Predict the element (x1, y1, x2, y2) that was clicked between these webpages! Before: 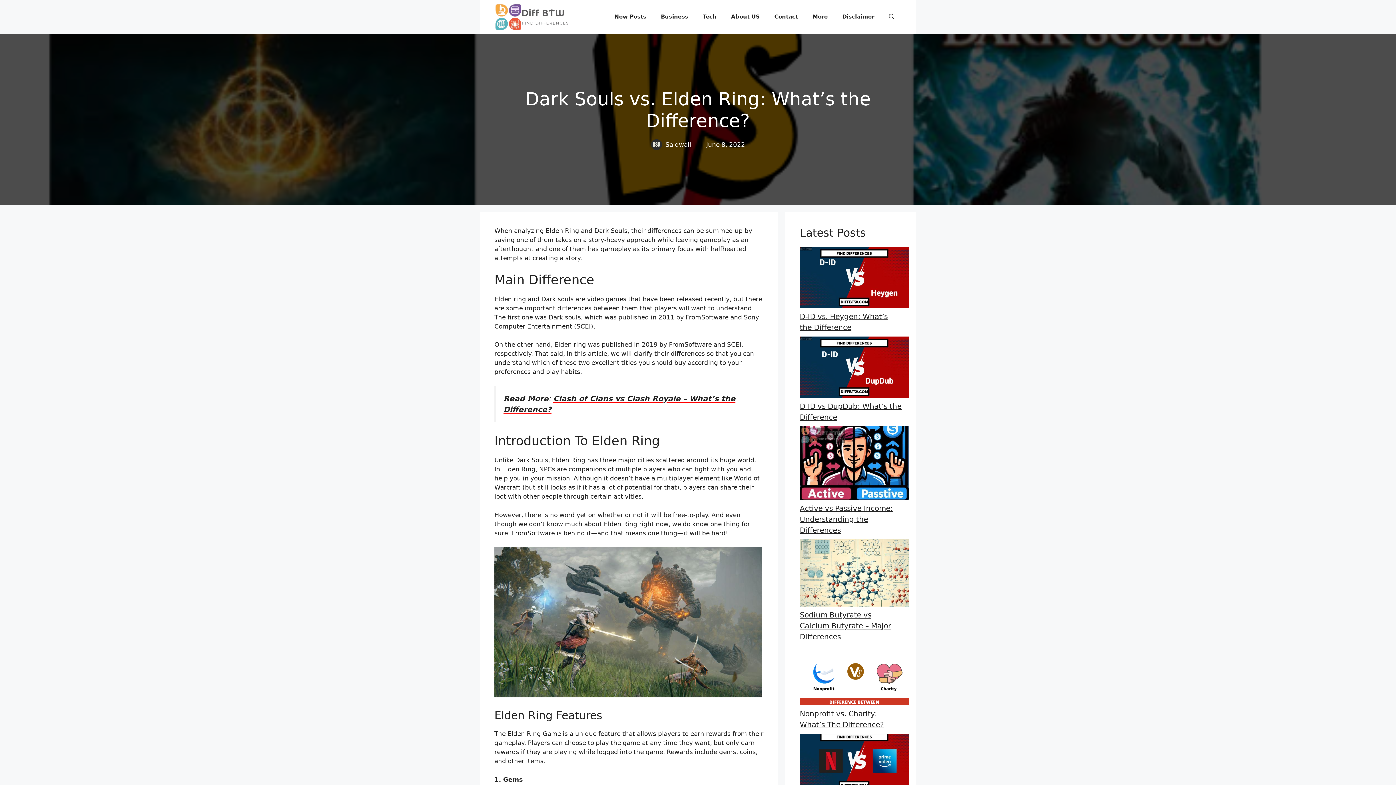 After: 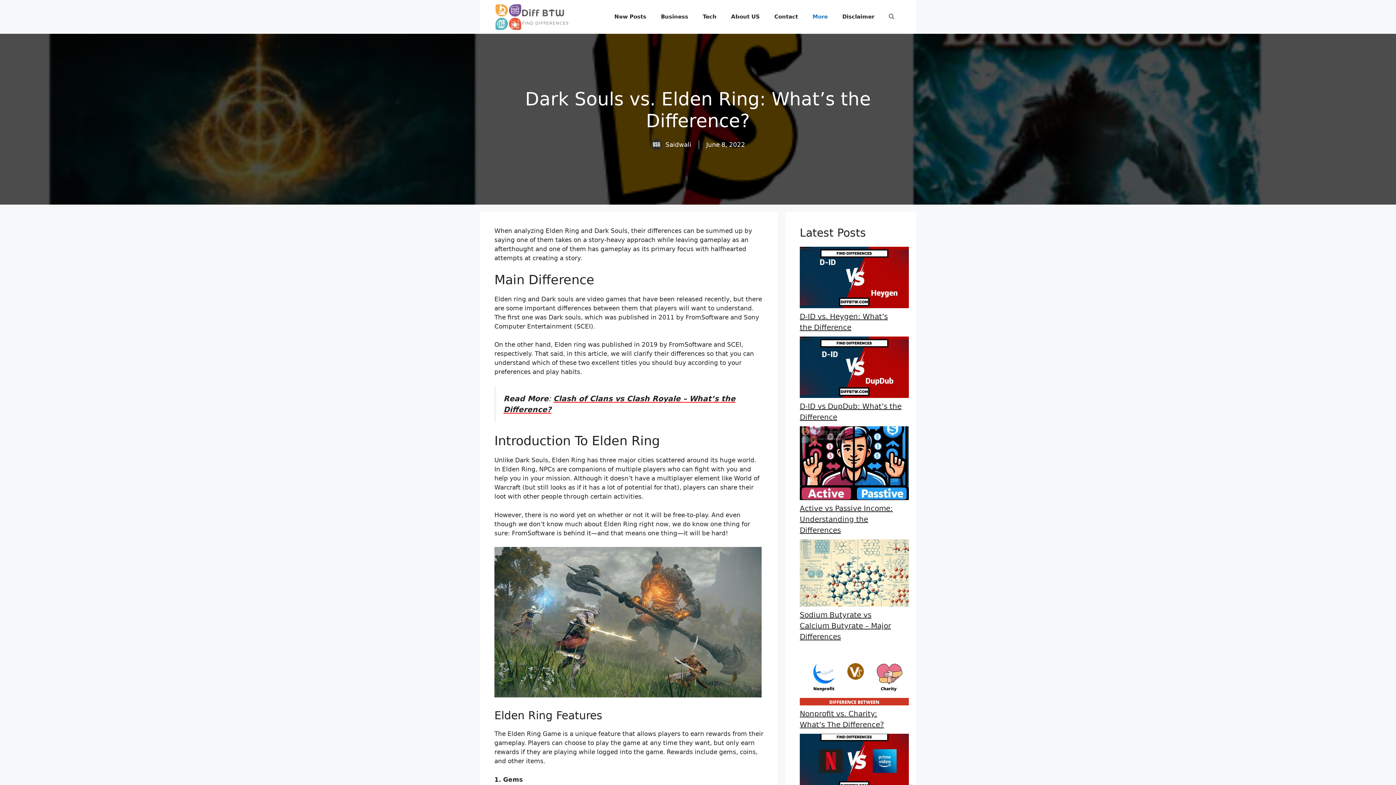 Action: bbox: (805, 0, 835, 33) label: More